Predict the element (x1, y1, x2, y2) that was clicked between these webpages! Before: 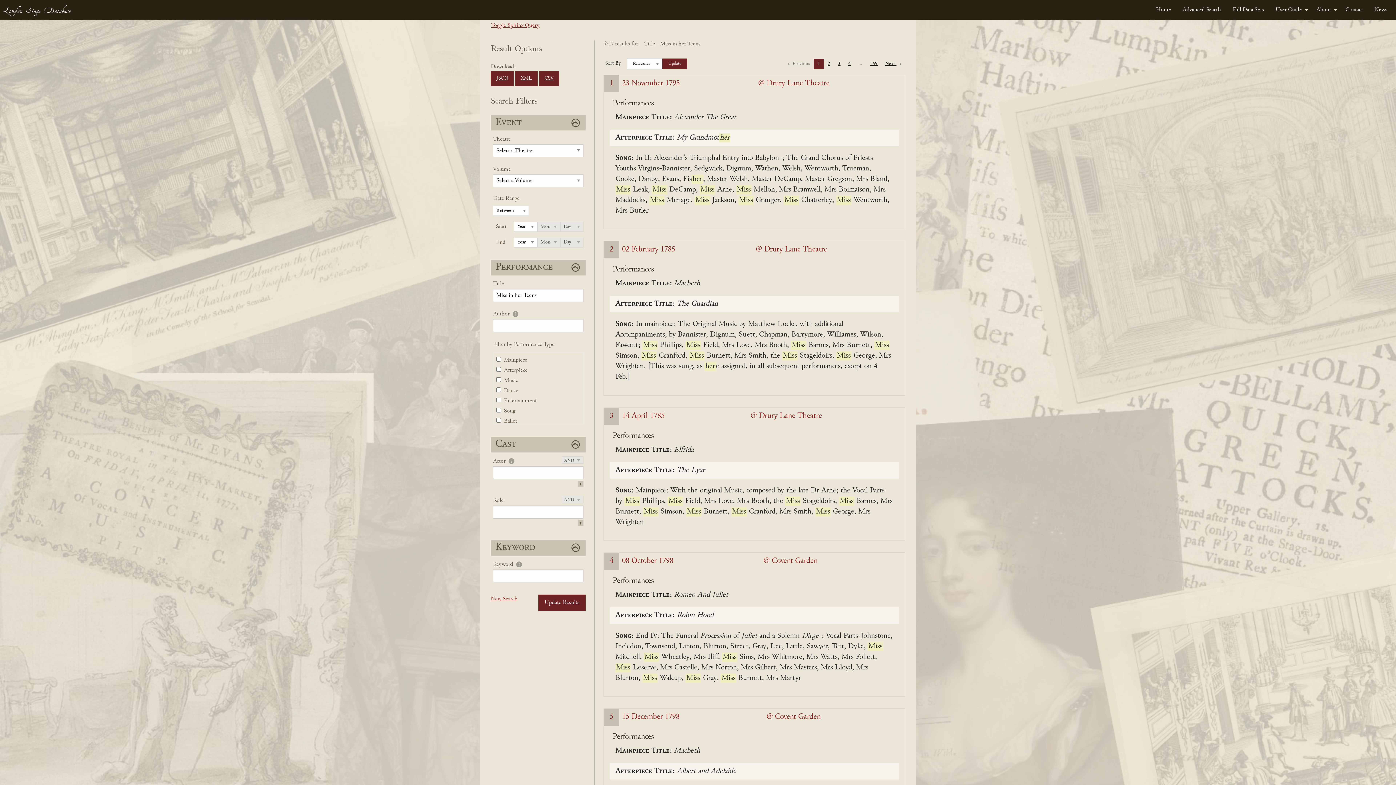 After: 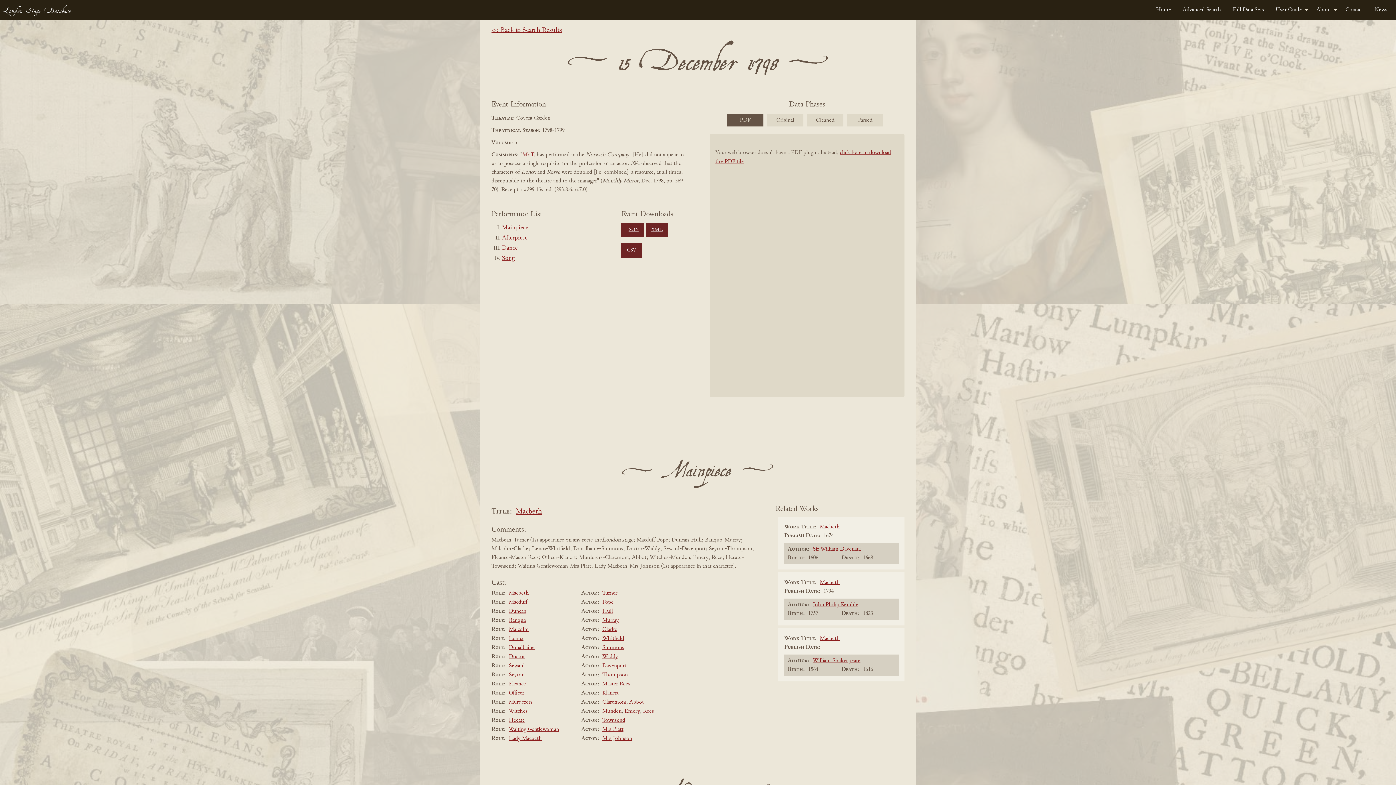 Action: bbox: (604, 709, 905, 726) label: 5
15 December 1798
@ Covent Garden